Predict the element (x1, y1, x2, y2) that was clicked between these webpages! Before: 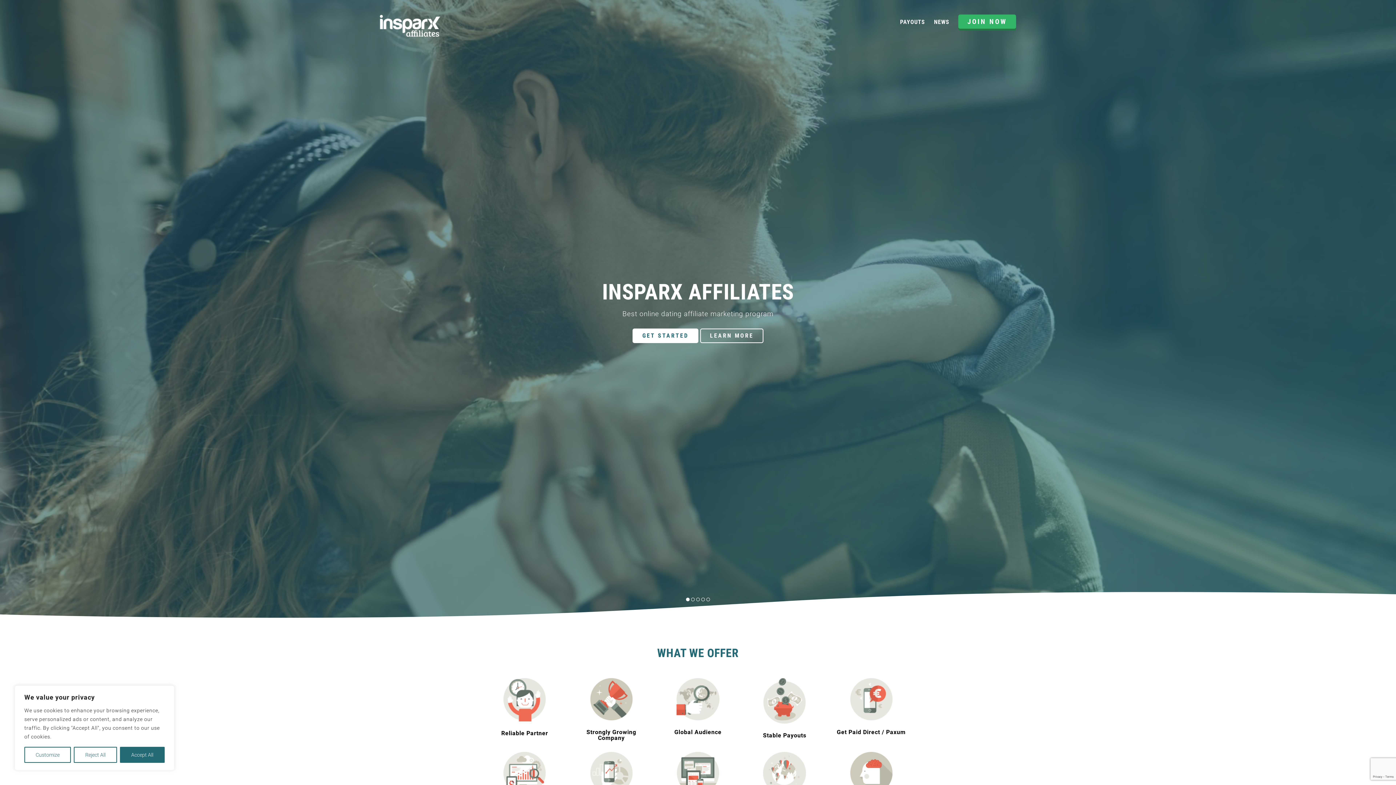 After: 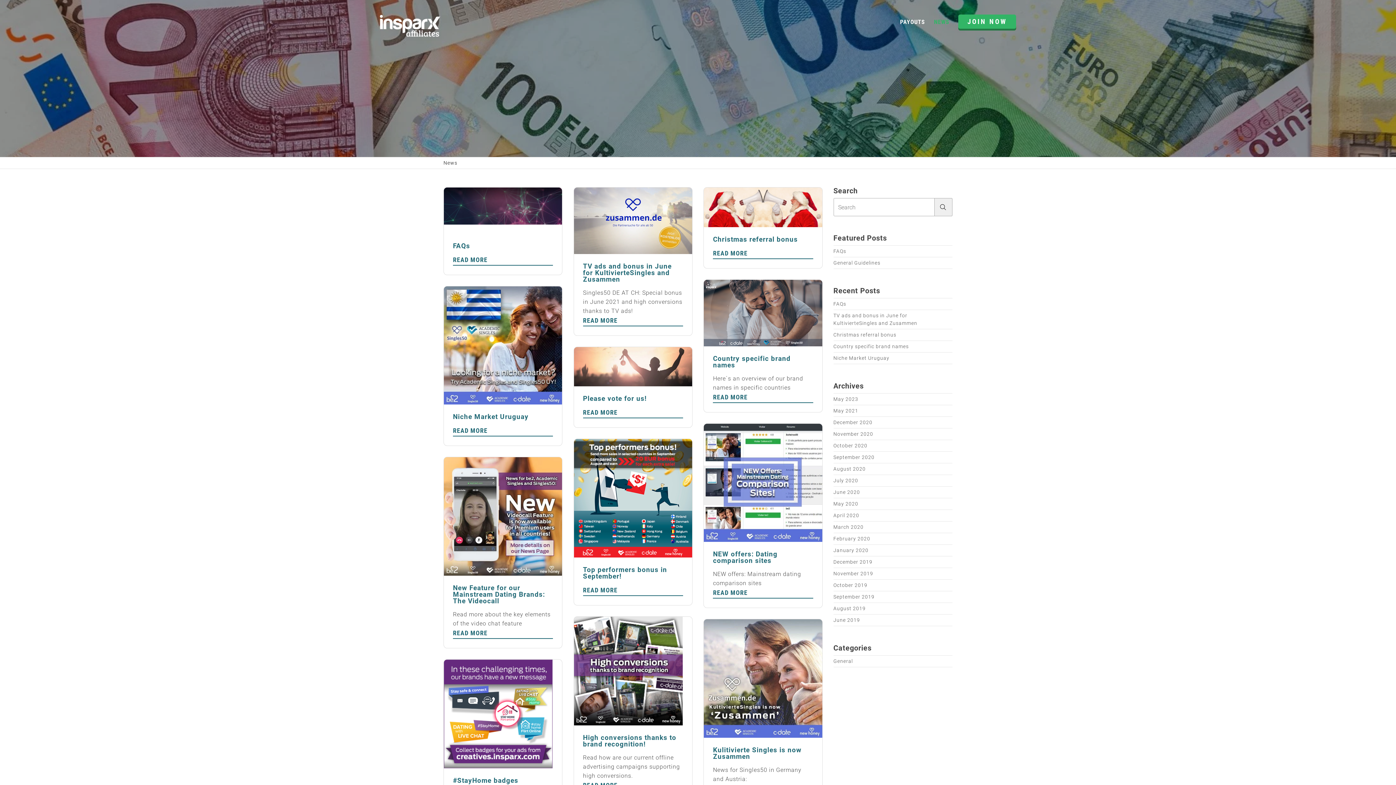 Action: bbox: (934, 18, 949, 25) label: NEWS